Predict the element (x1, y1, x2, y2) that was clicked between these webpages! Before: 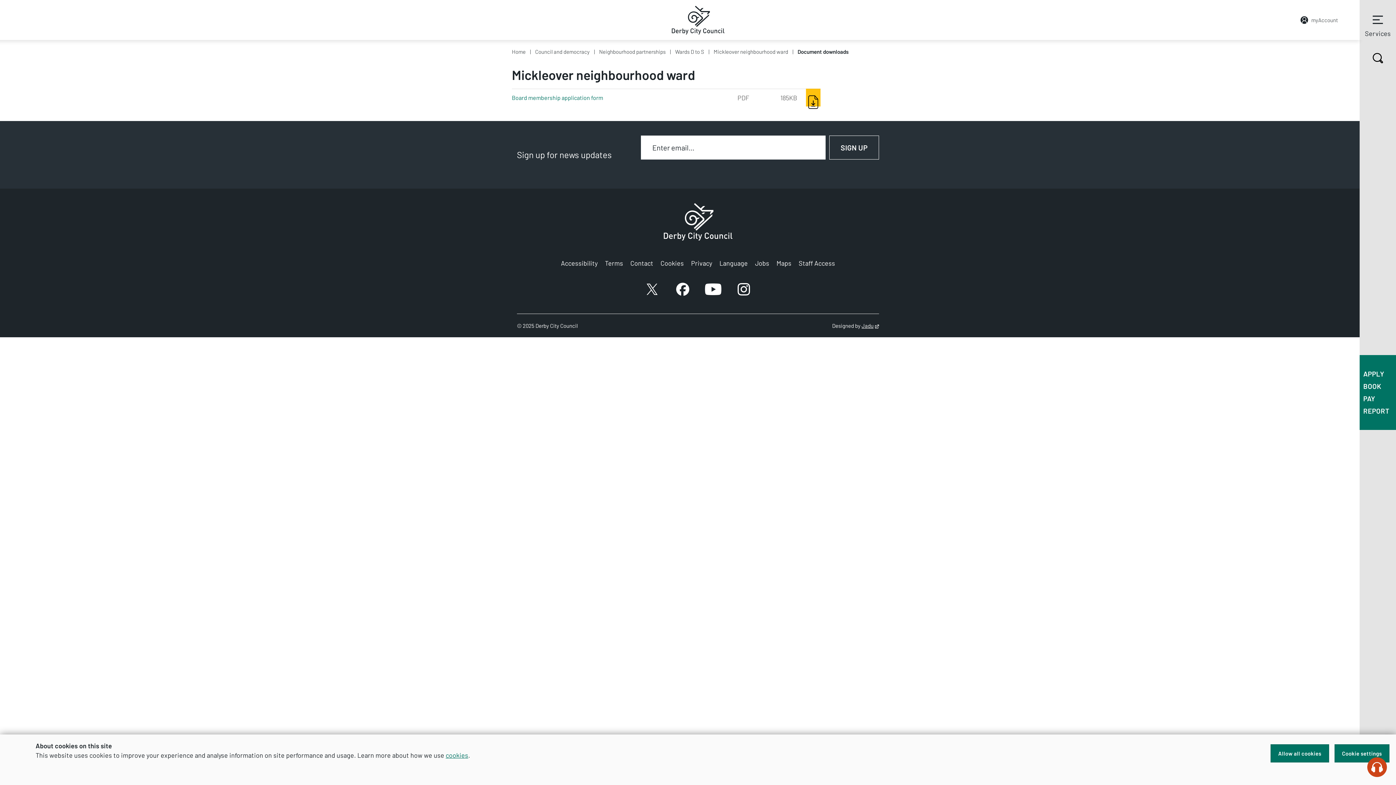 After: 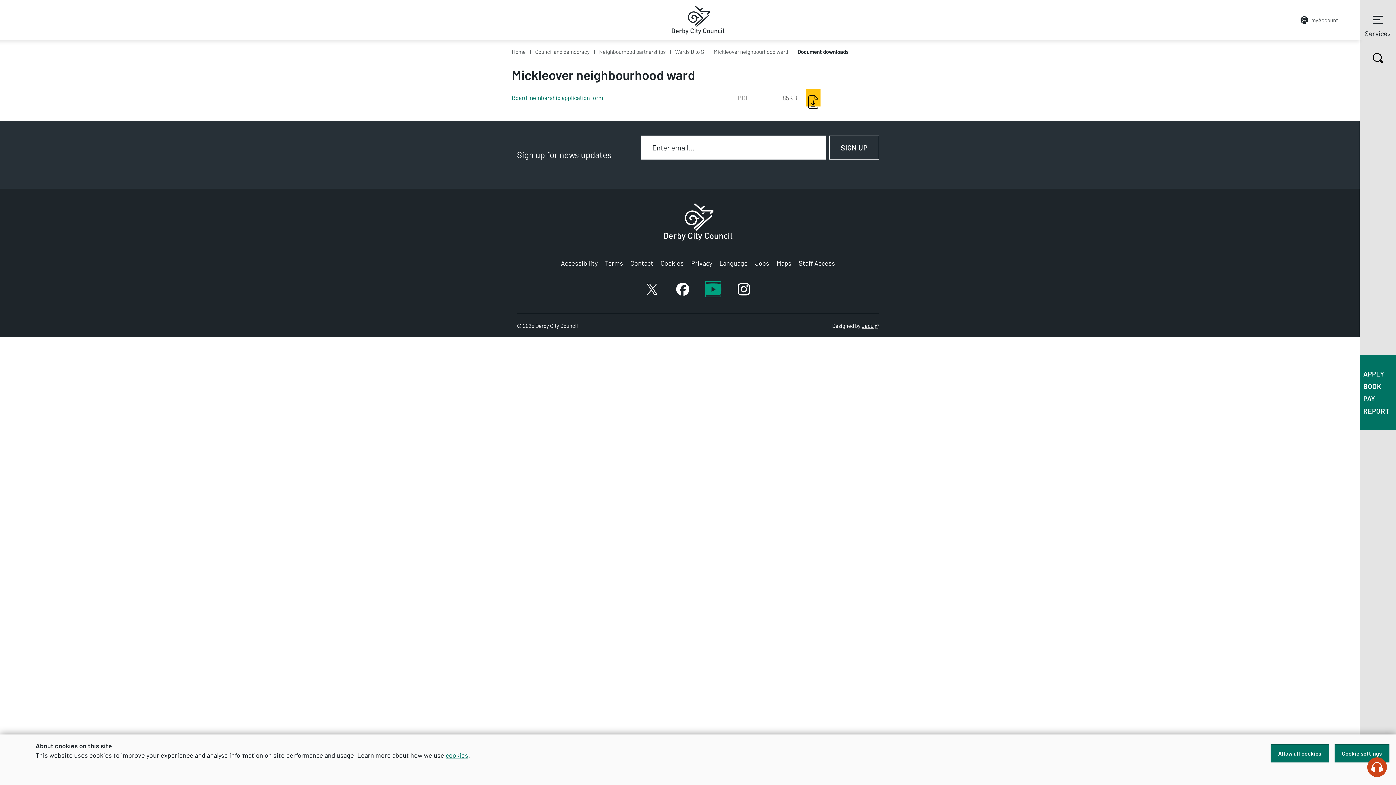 Action: label: YouTube account bbox: (706, 282, 720, 296)